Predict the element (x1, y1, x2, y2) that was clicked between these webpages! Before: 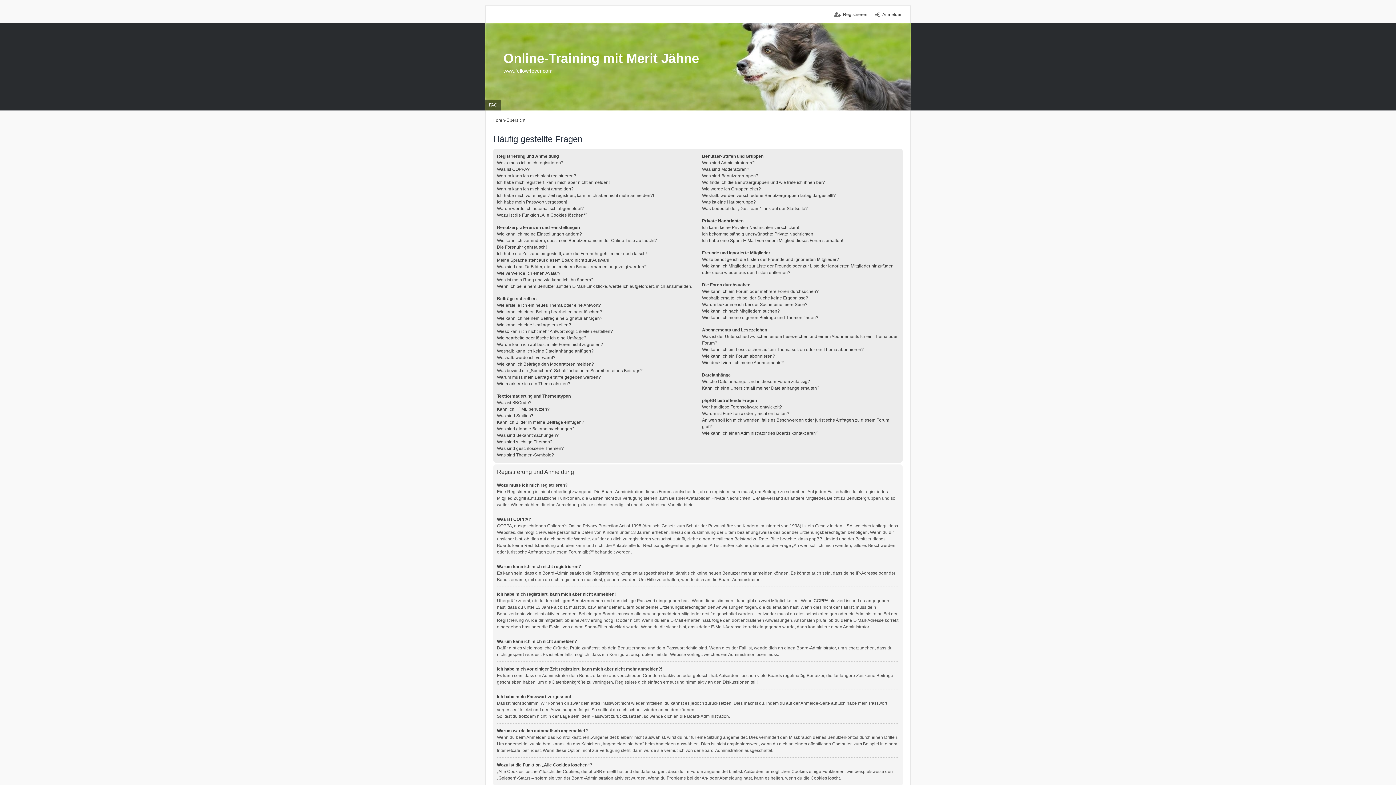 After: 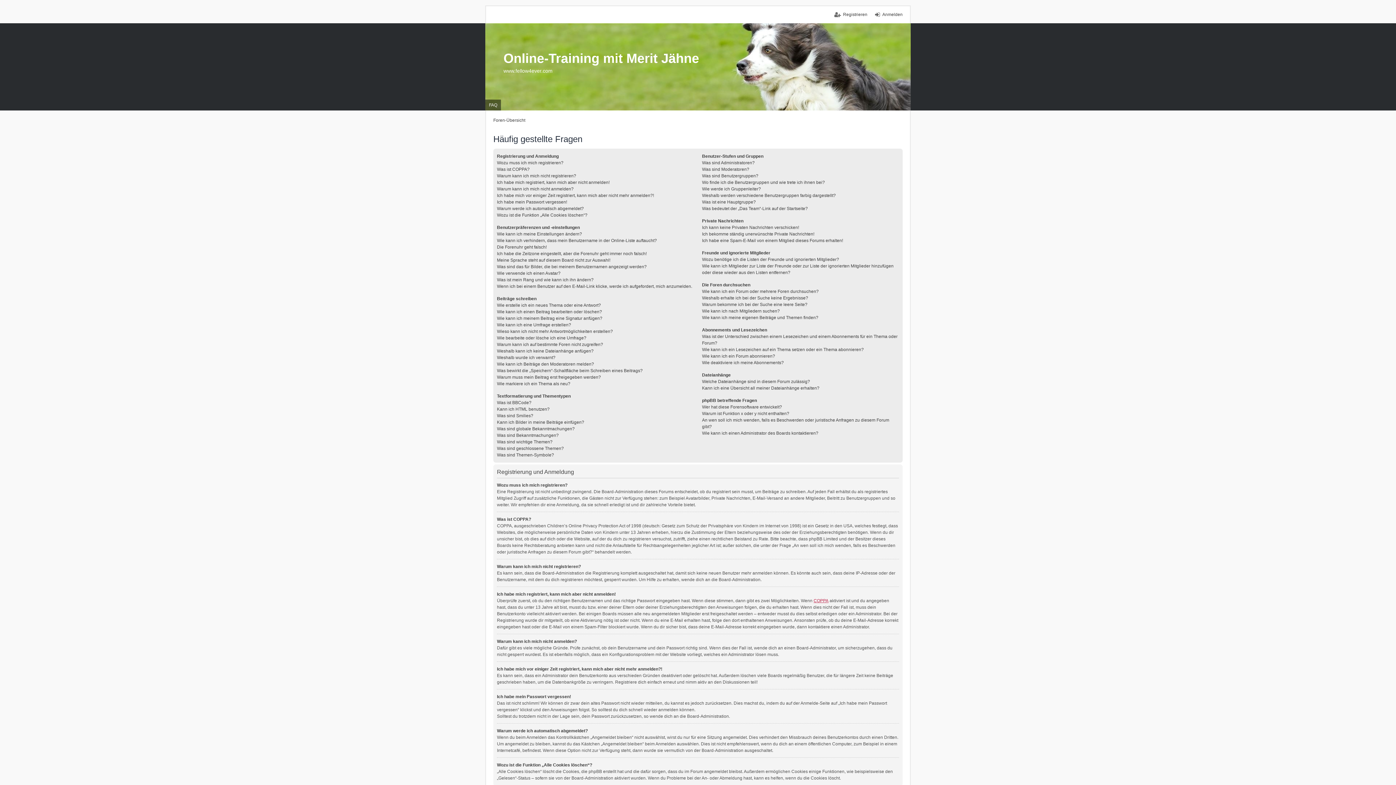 Action: label: COPPA bbox: (813, 598, 828, 603)